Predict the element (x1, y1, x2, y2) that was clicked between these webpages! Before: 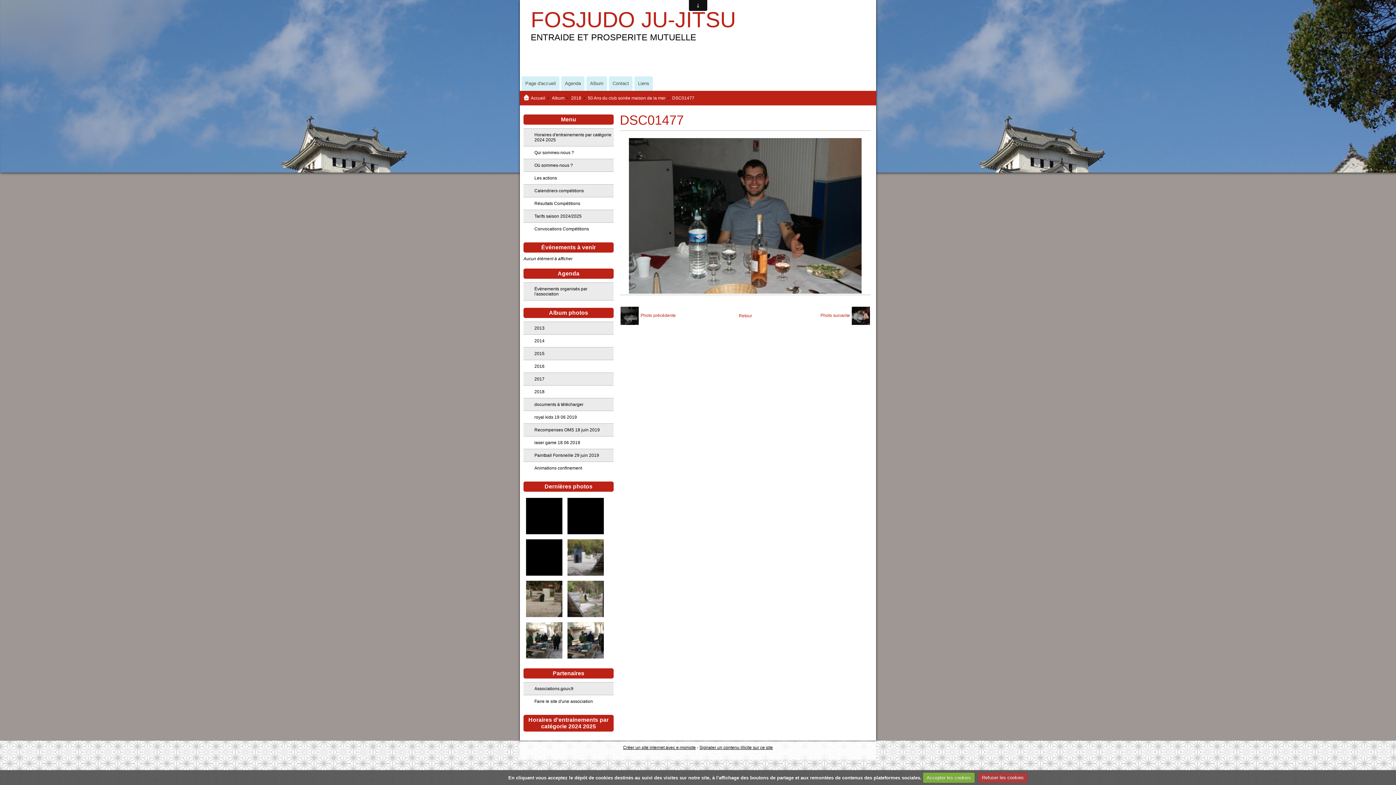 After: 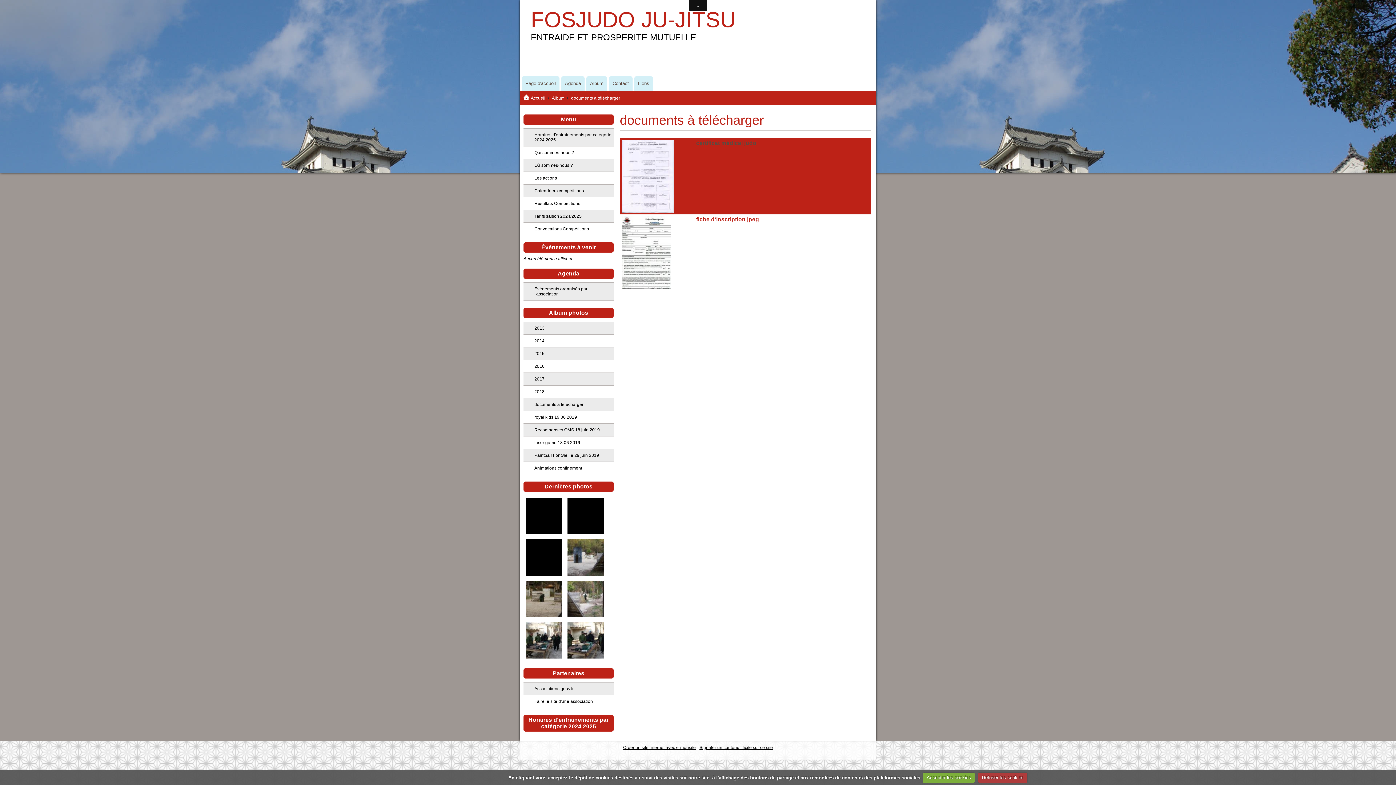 Action: label: documents à télécharger bbox: (523, 398, 613, 410)